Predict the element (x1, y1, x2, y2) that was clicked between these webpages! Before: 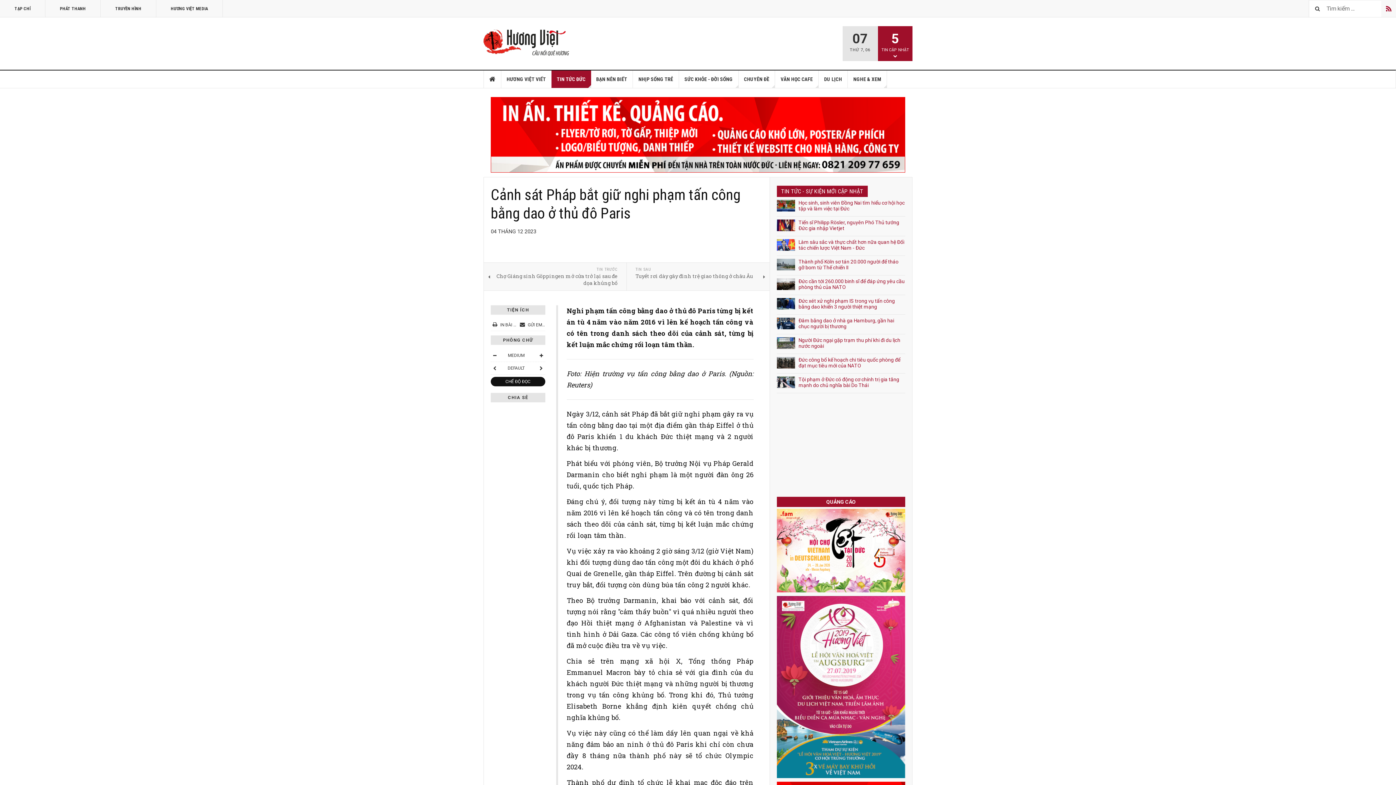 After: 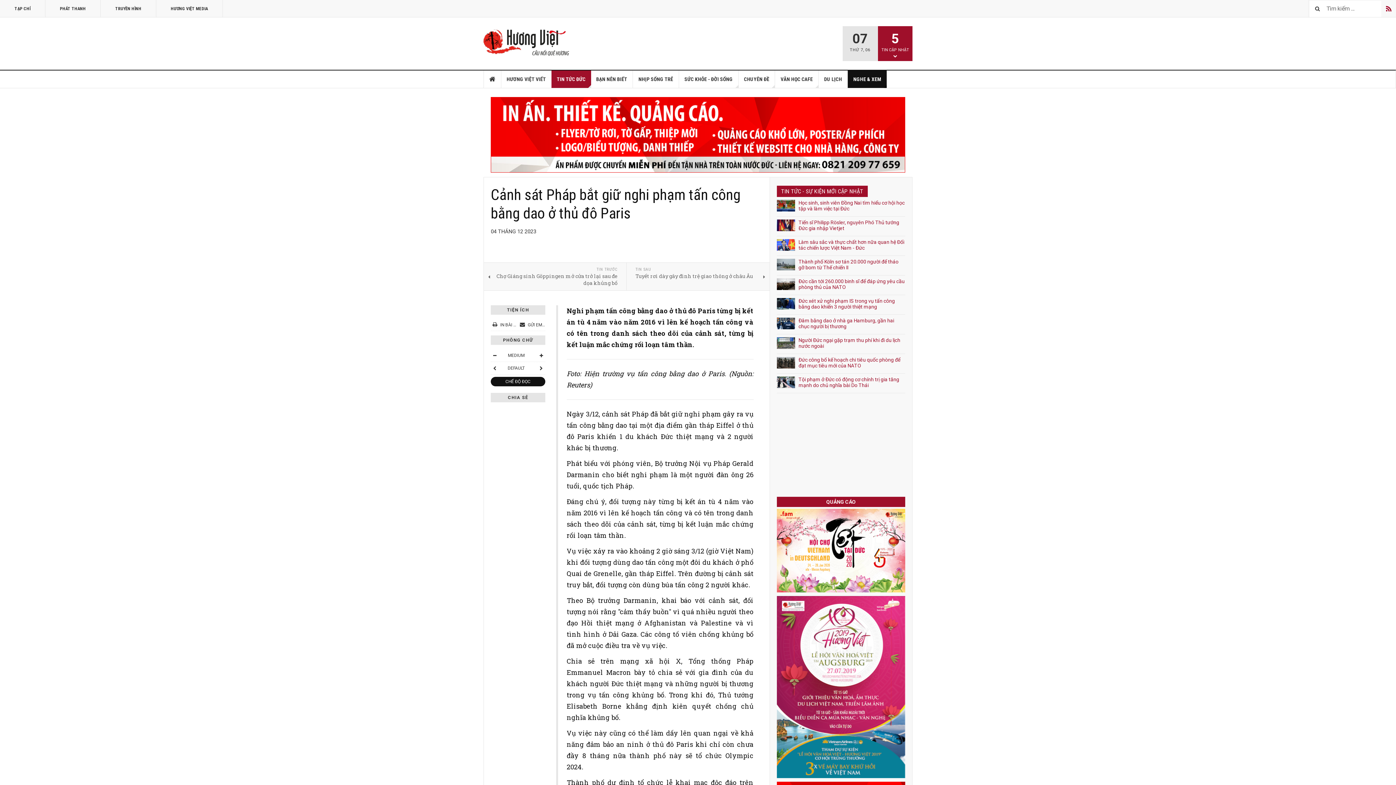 Action: bbox: (848, 70, 887, 88) label: NGHE & XEM